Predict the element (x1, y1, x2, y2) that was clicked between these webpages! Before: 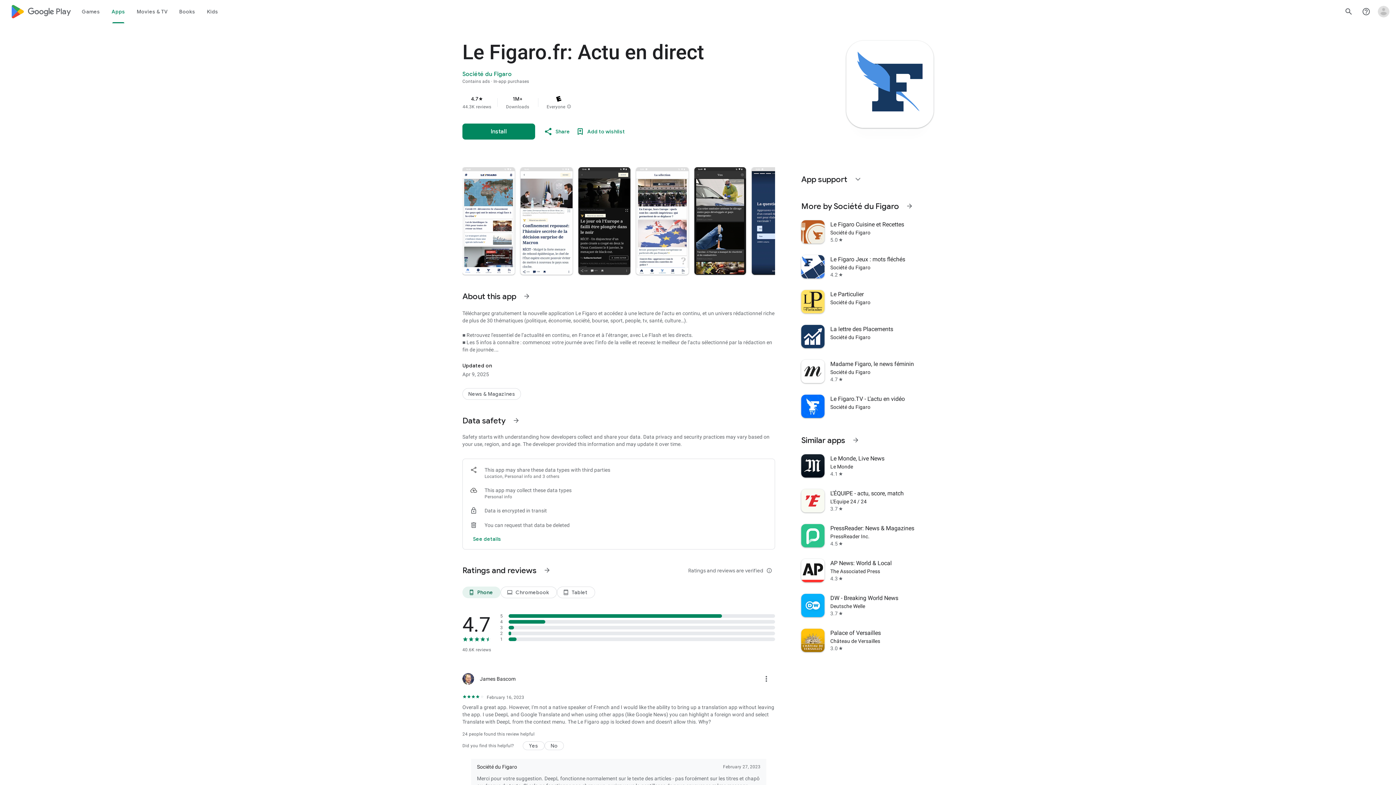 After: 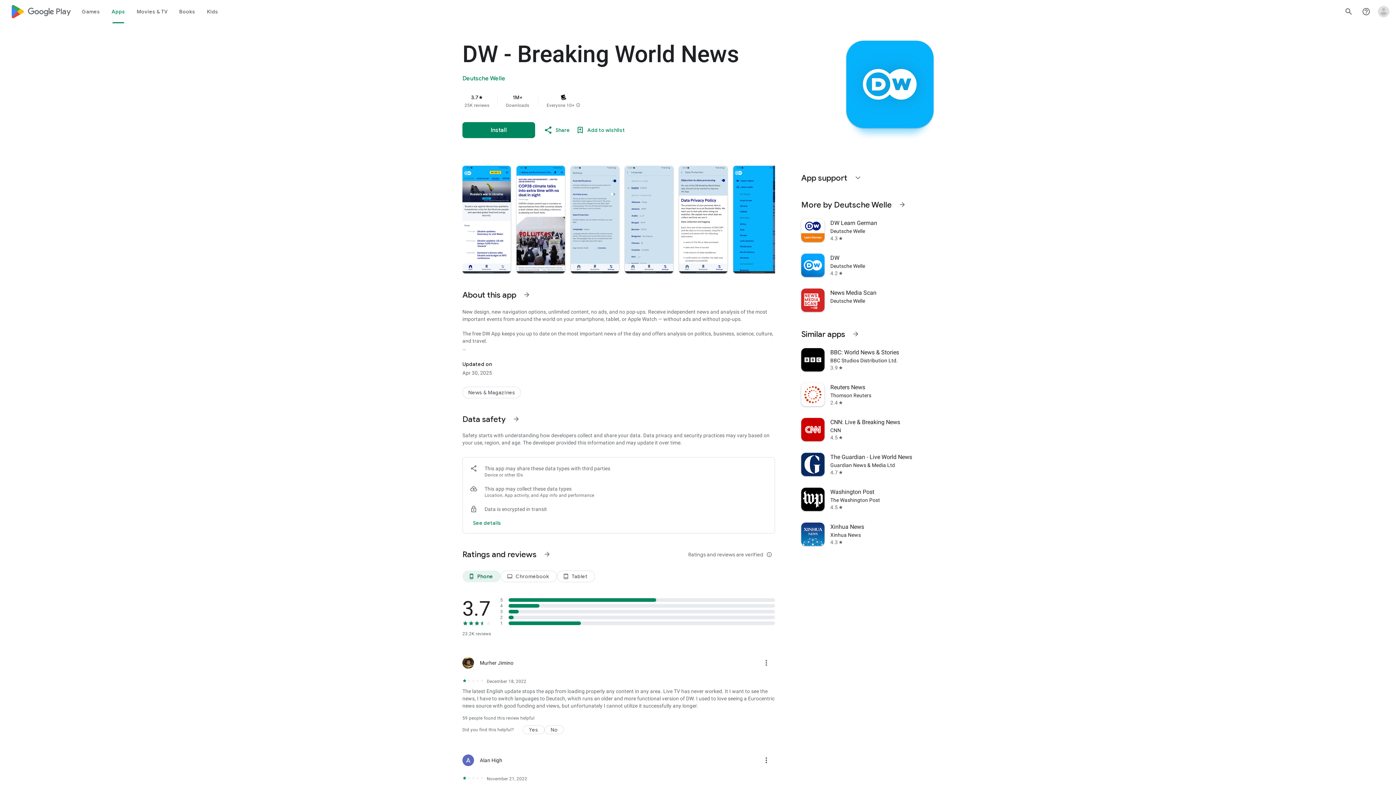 Action: label: DW - Breaking World News
Deutsche Welle
3.7
star bbox: (797, 588, 938, 623)